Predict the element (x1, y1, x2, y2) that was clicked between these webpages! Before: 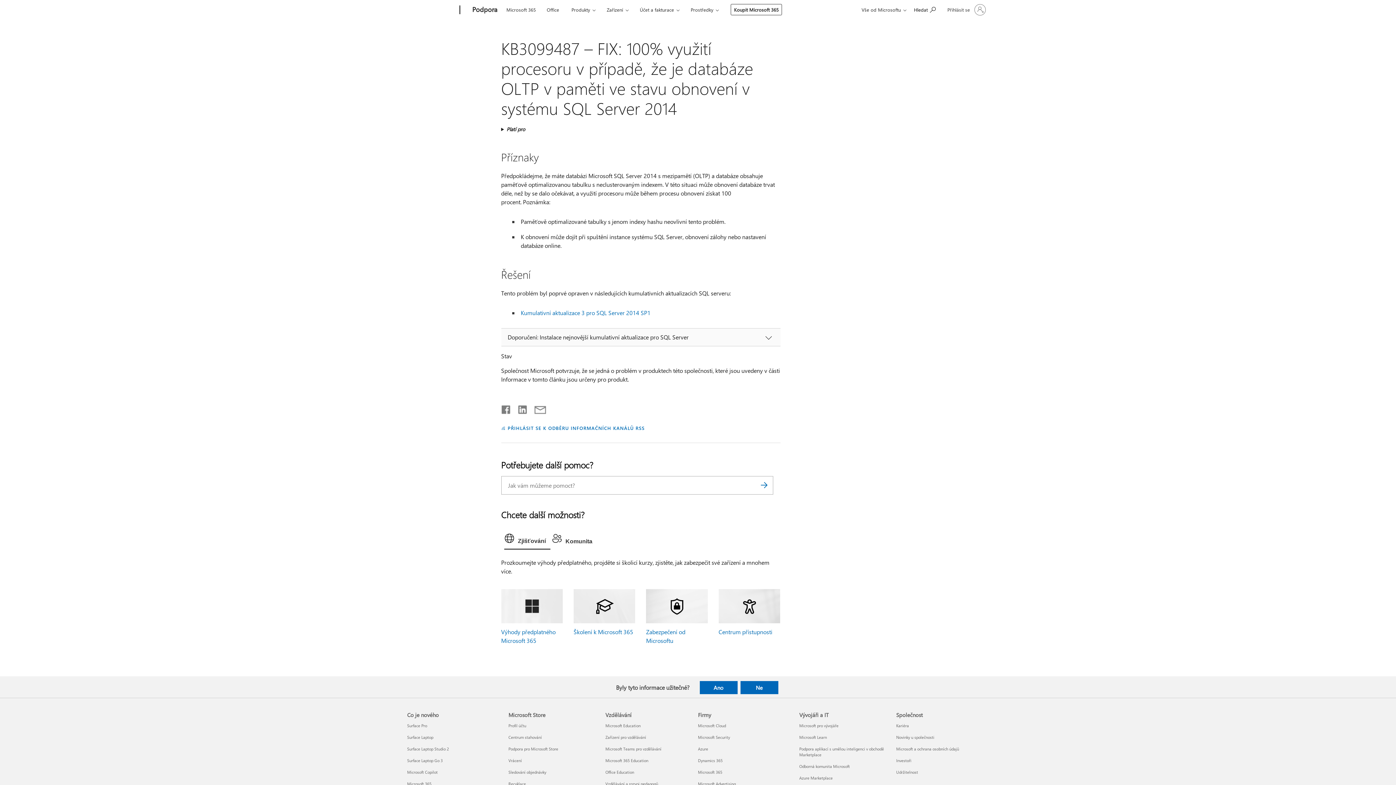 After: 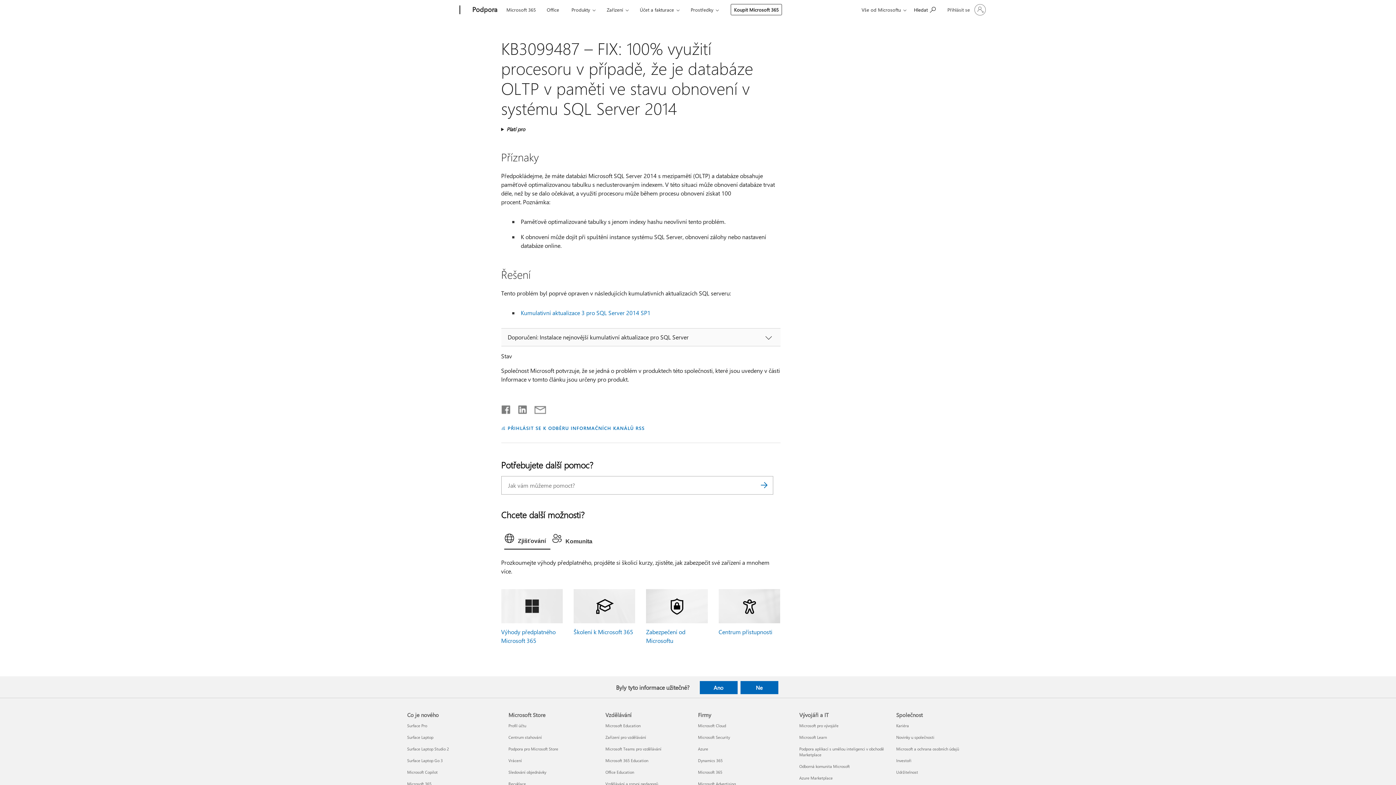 Action: bbox: (527, 405, 546, 410) label: Sdílet e-mailem